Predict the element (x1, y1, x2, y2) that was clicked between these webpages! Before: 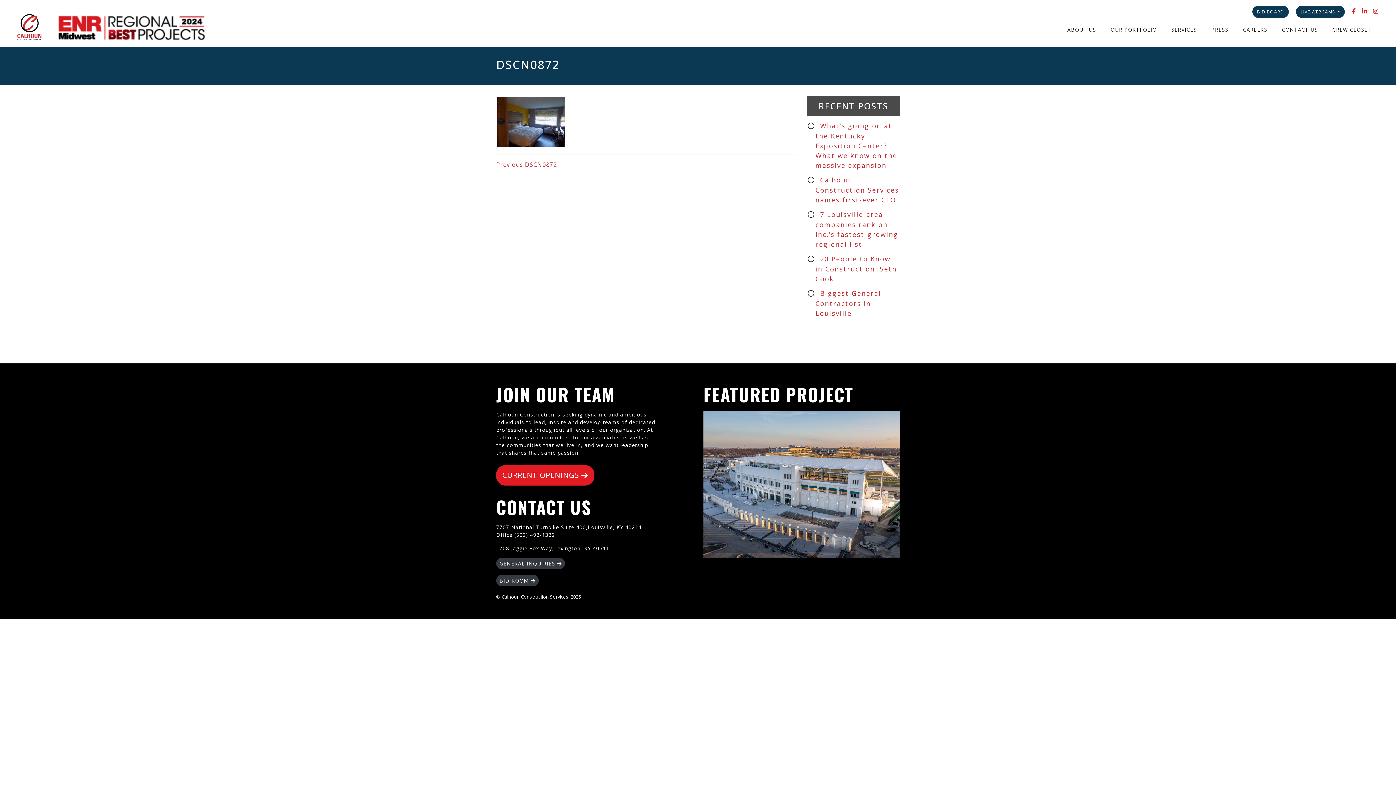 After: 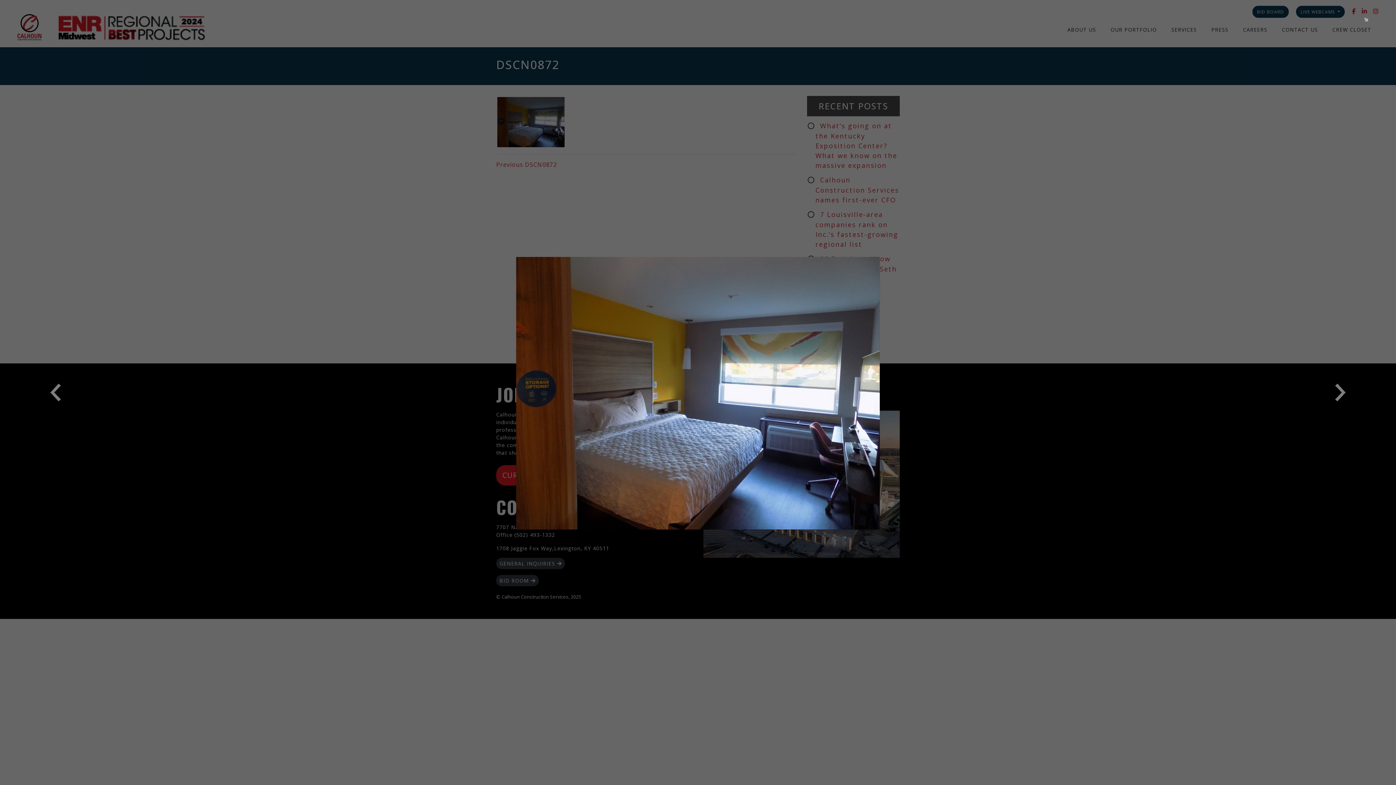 Action: bbox: (496, 116, 565, 125)